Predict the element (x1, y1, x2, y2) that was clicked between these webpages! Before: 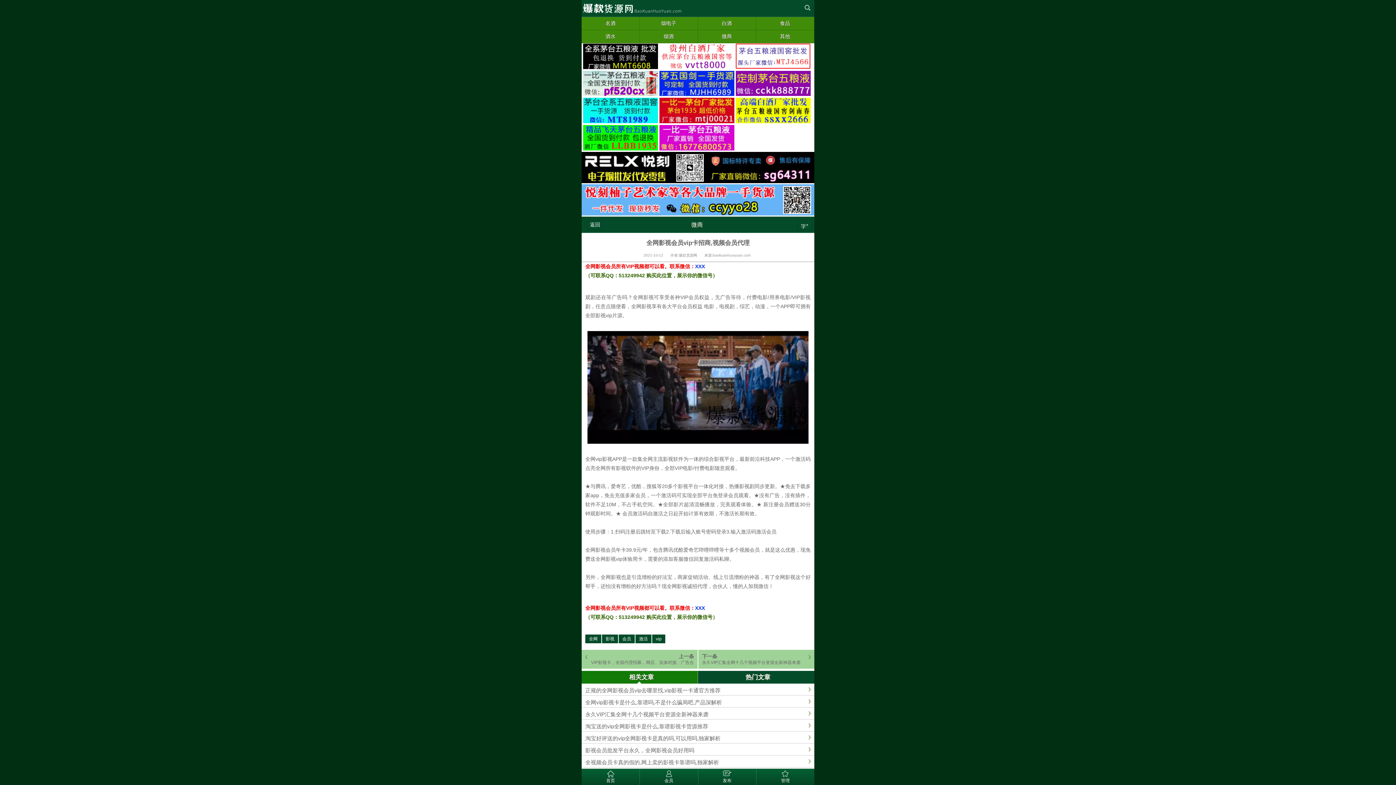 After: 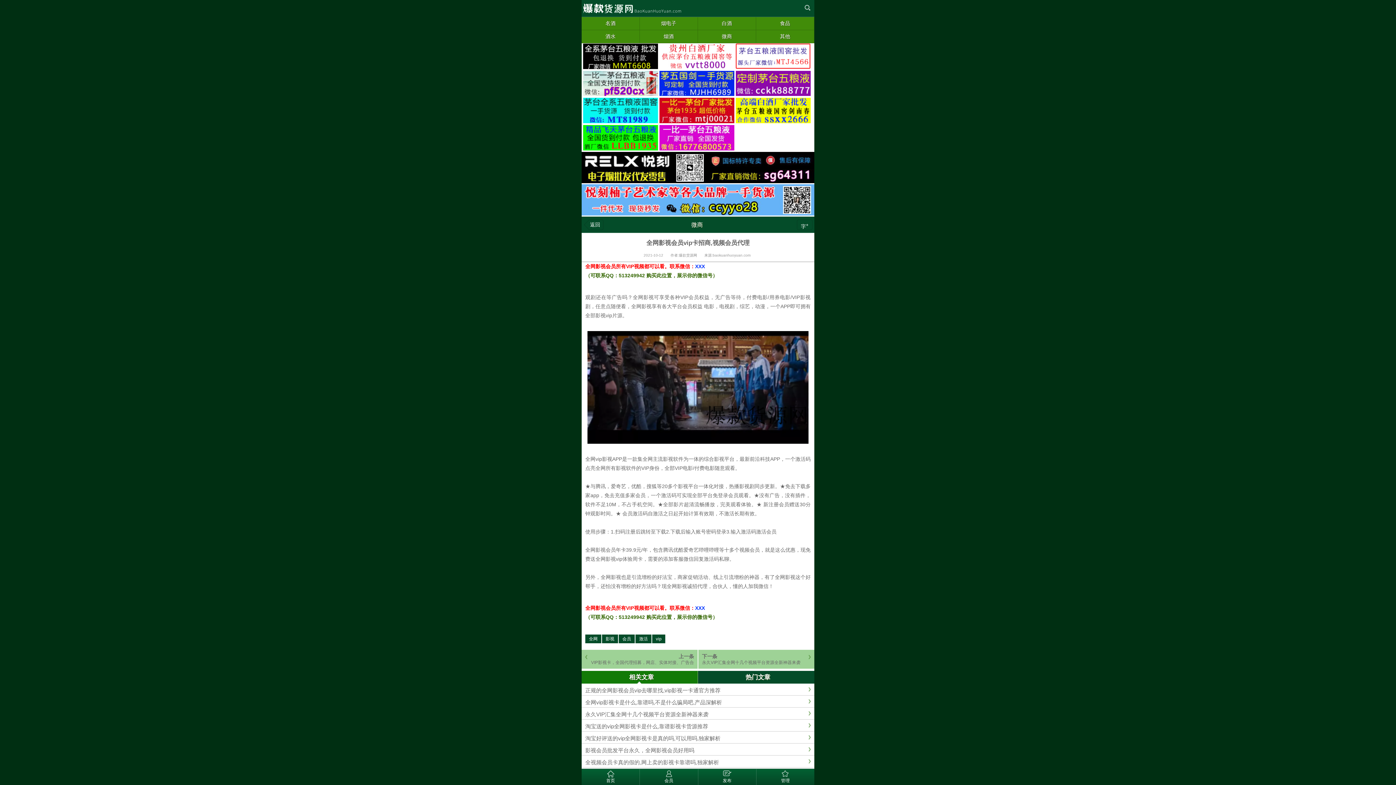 Action: bbox: (581, 118, 658, 124)